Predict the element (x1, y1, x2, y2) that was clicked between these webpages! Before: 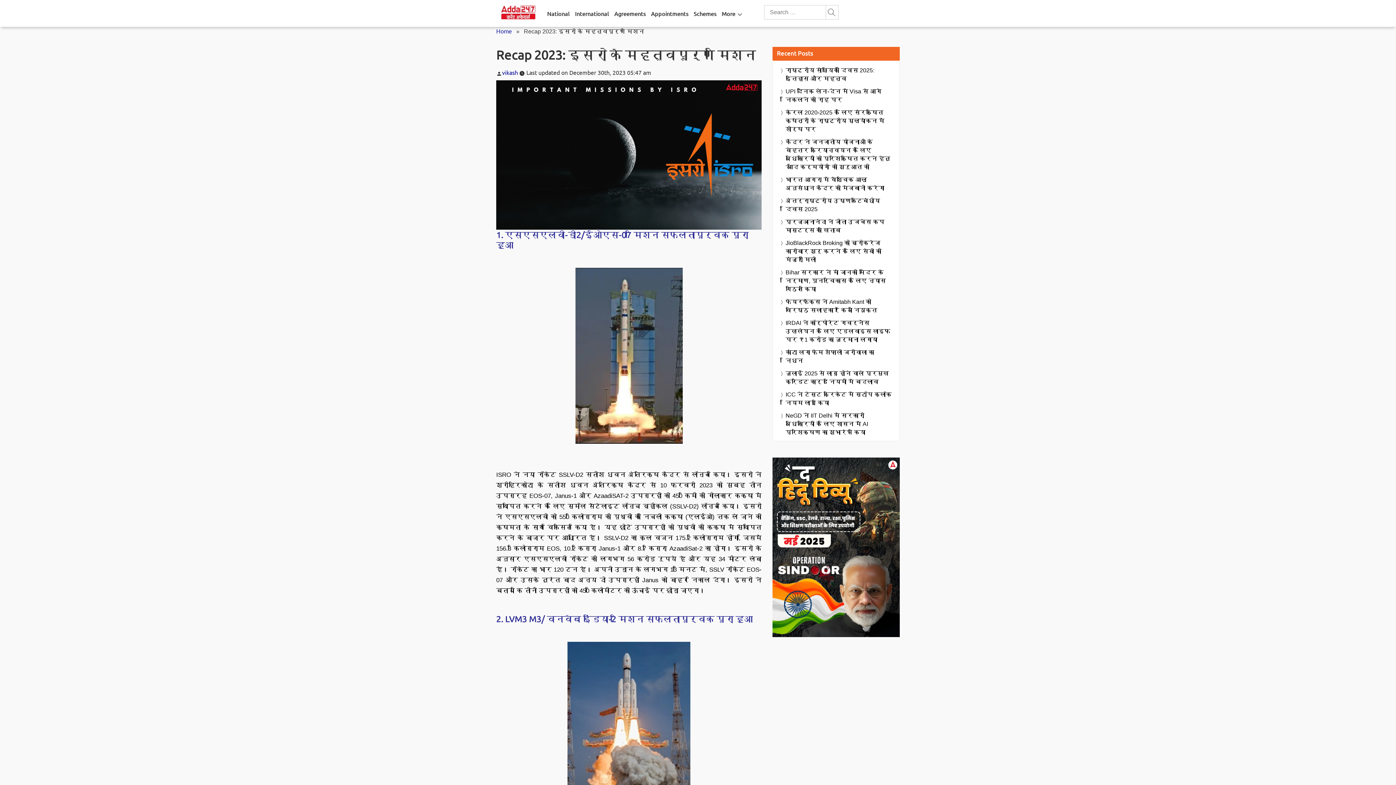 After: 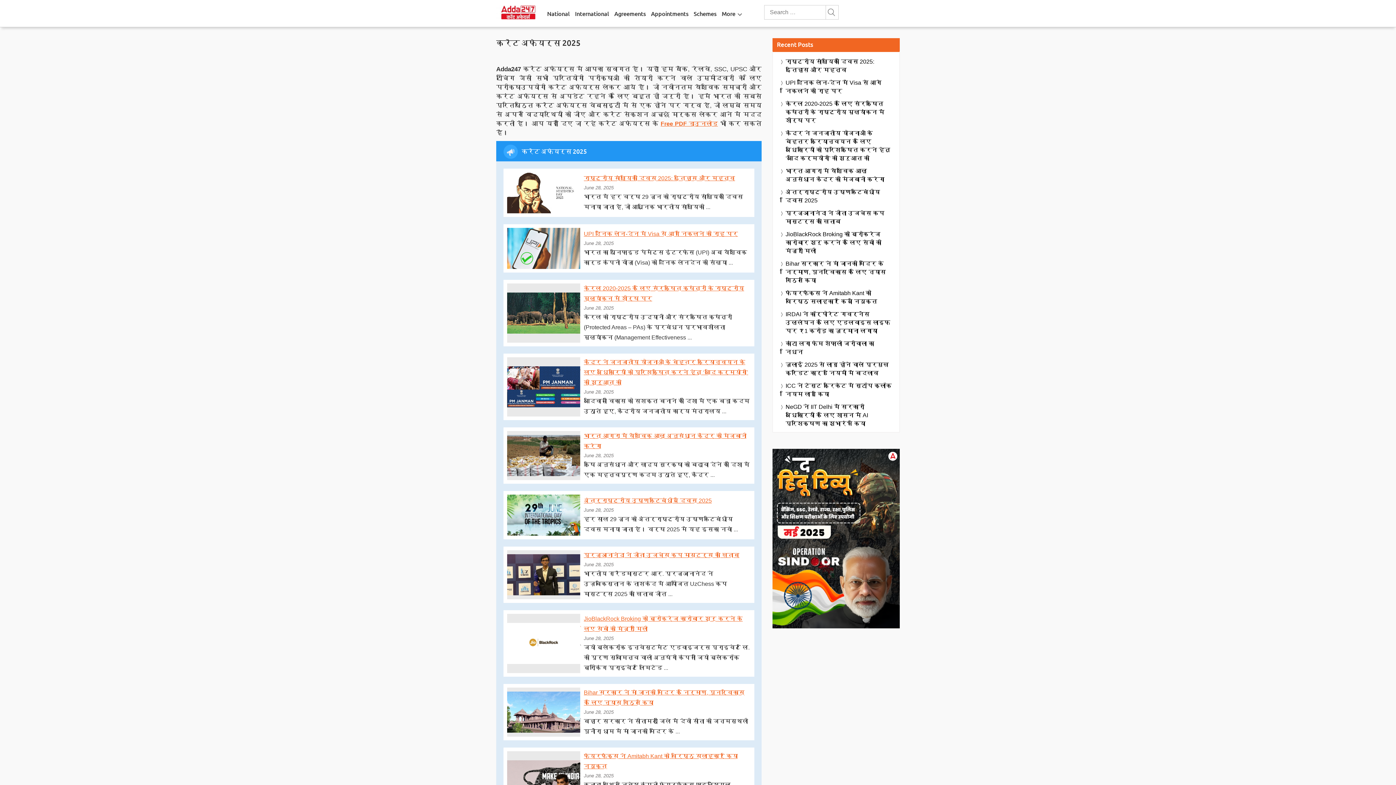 Action: label: Home bbox: (496, 28, 512, 34)